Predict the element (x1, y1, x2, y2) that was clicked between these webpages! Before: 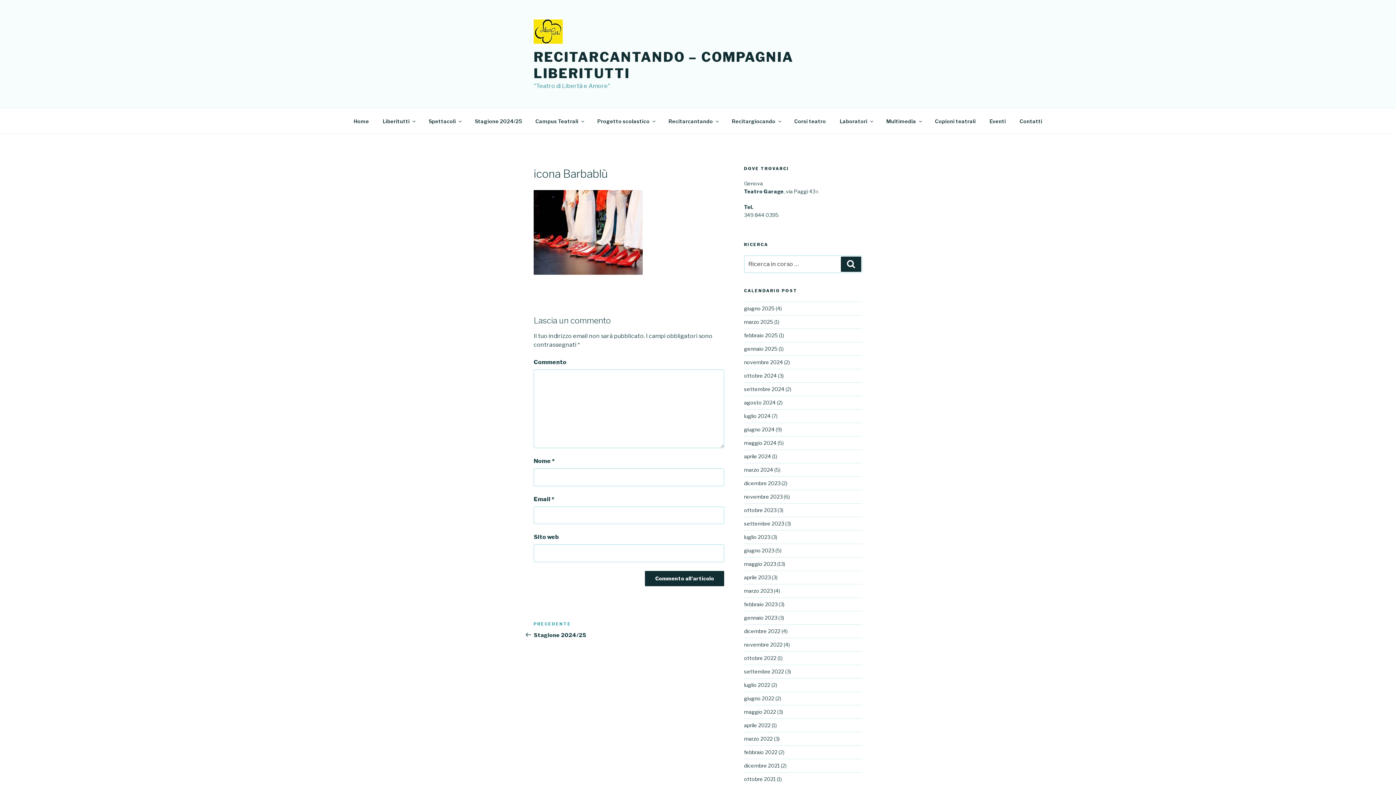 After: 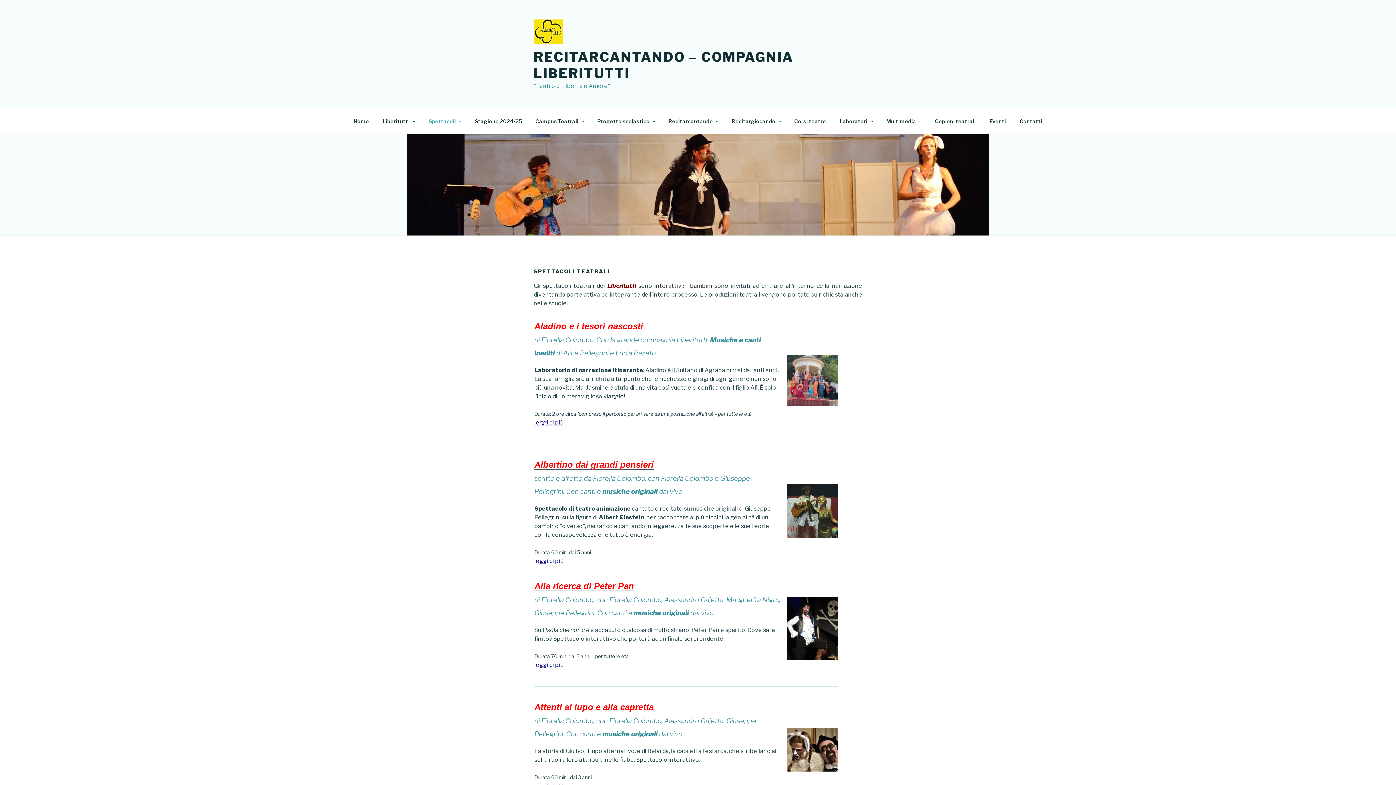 Action: label: Spettacoli bbox: (422, 112, 467, 130)